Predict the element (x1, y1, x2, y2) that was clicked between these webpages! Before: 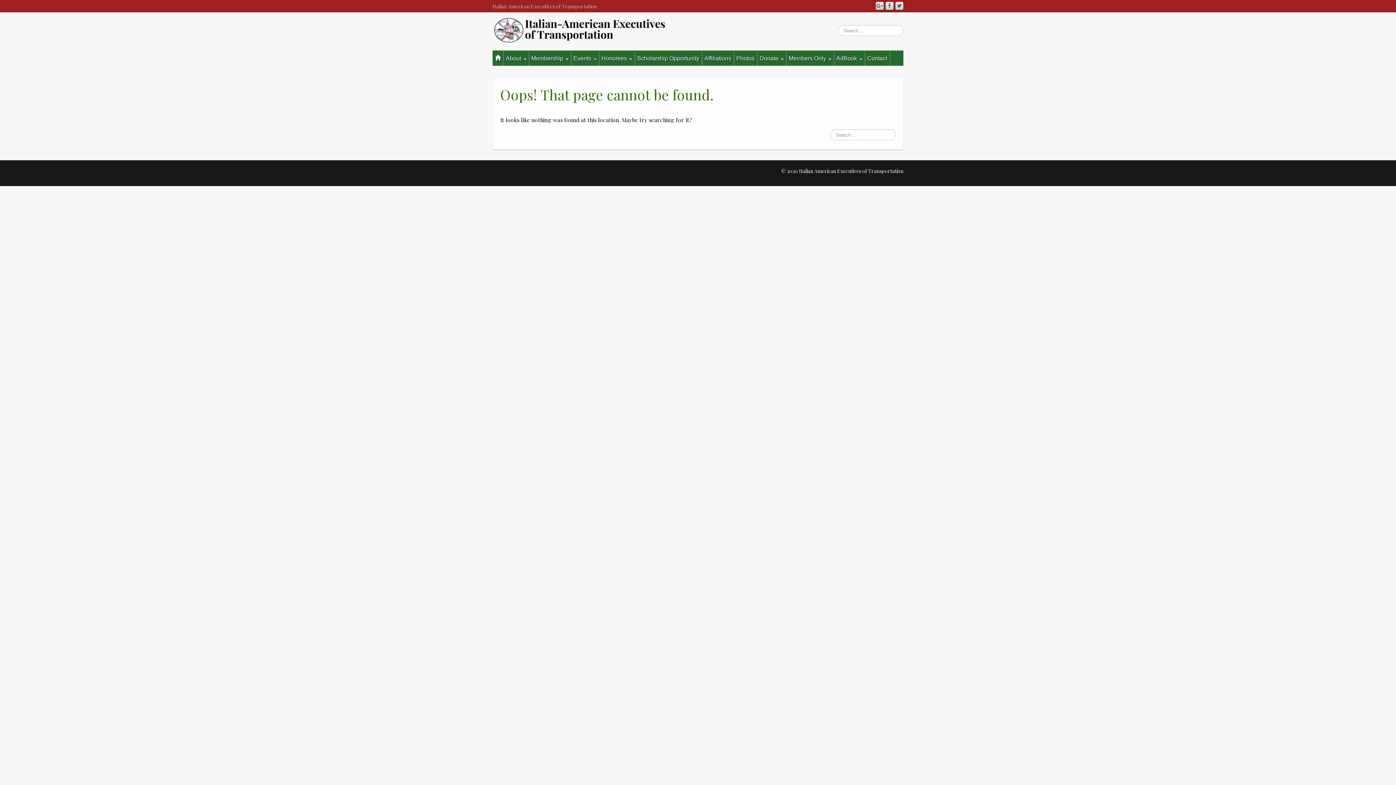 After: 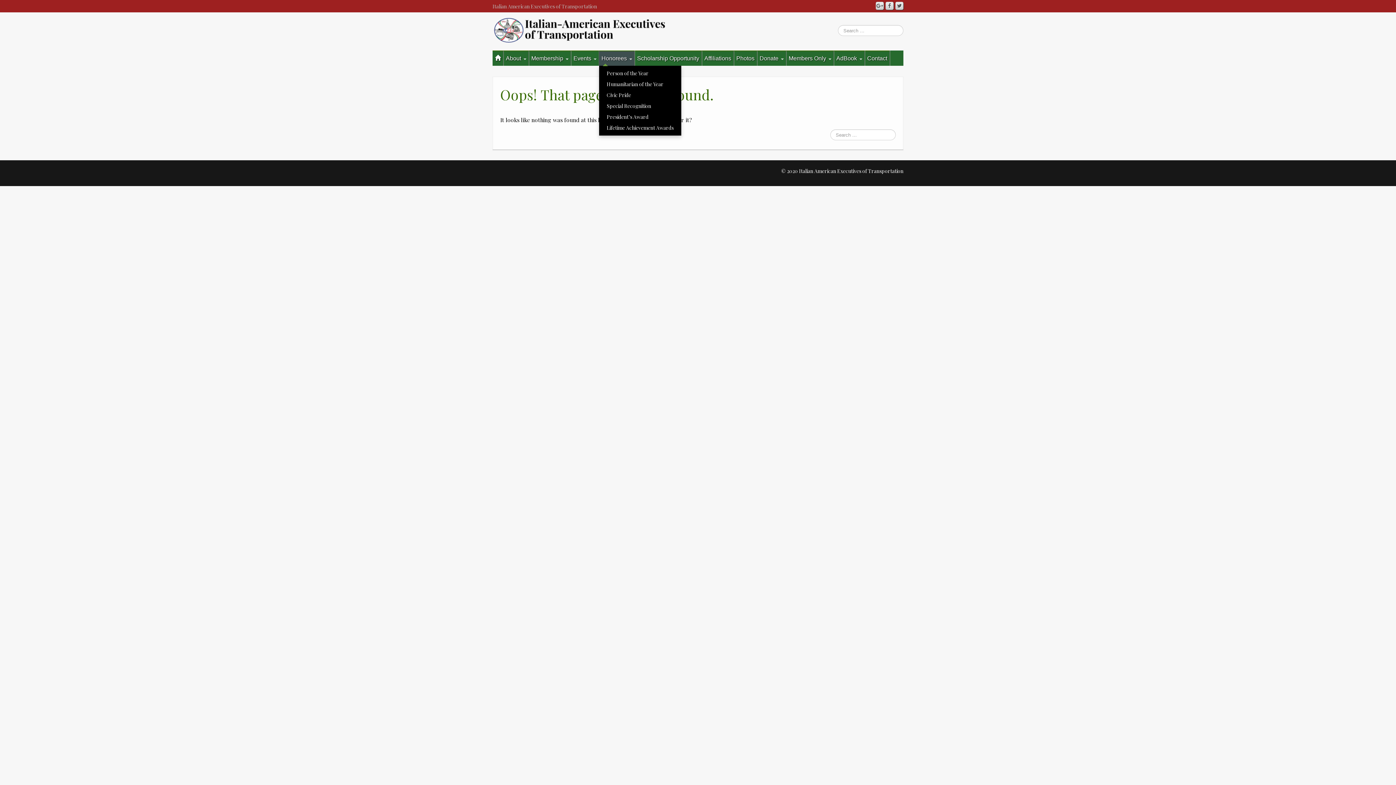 Action: bbox: (599, 50, 634, 65) label: Honorees 